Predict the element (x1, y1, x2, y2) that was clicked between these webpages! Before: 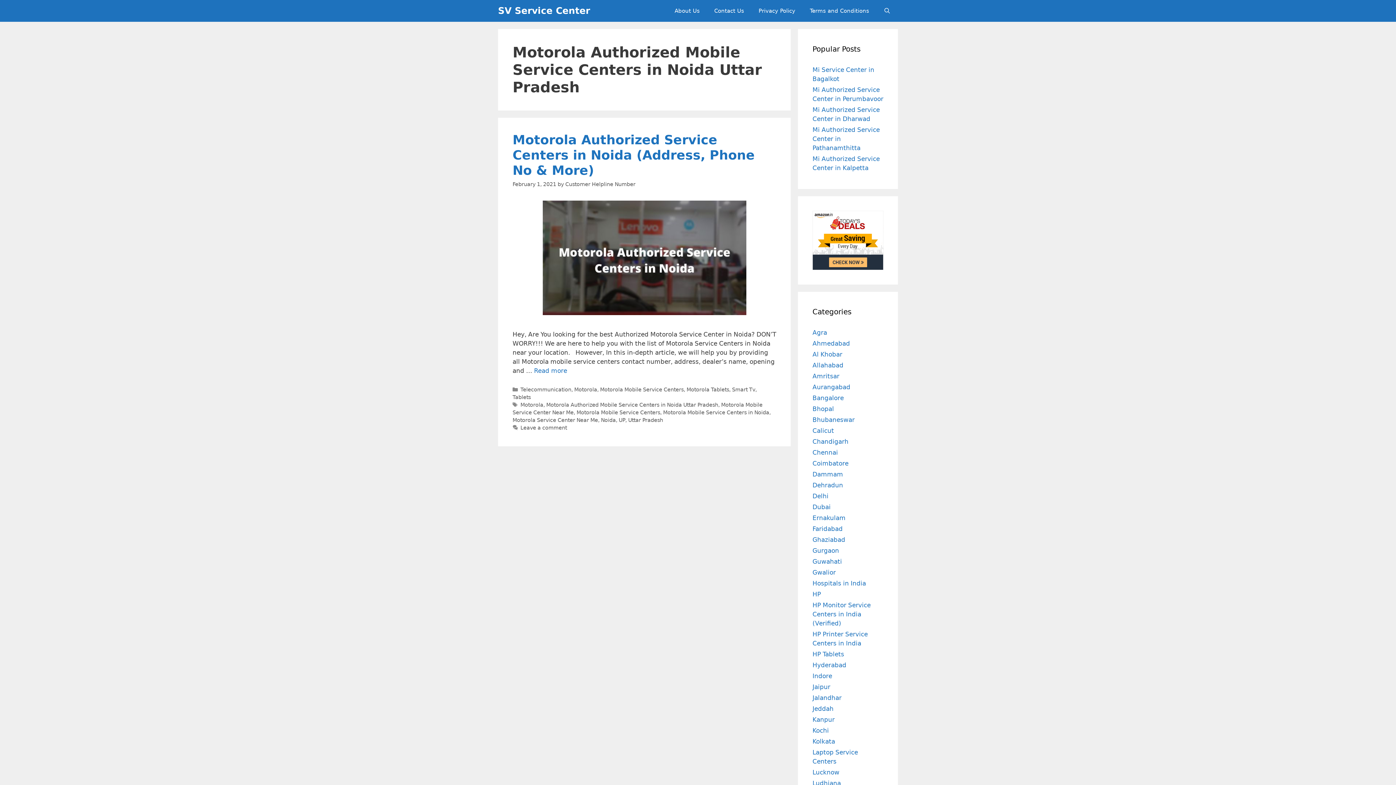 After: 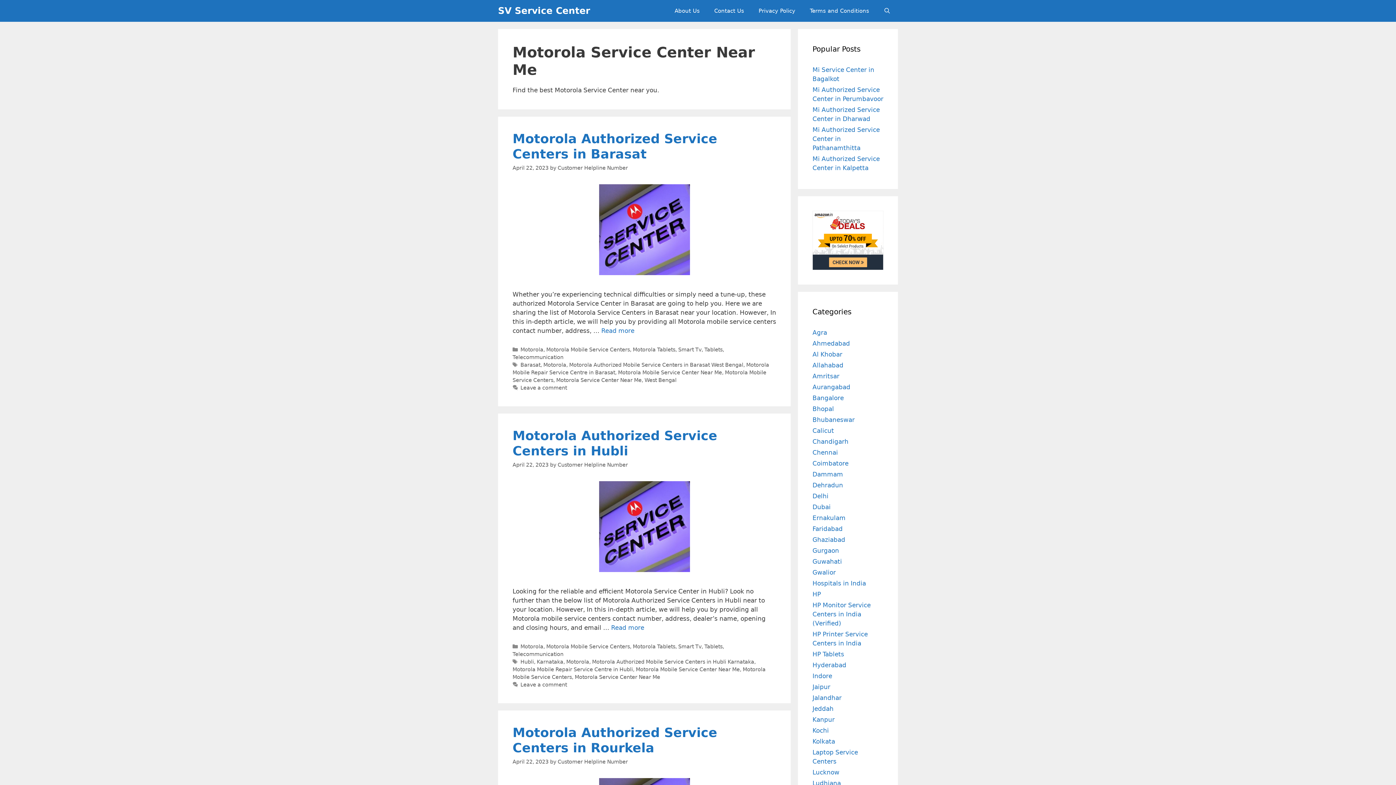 Action: bbox: (512, 417, 598, 423) label: Motorola Service Center Near Me